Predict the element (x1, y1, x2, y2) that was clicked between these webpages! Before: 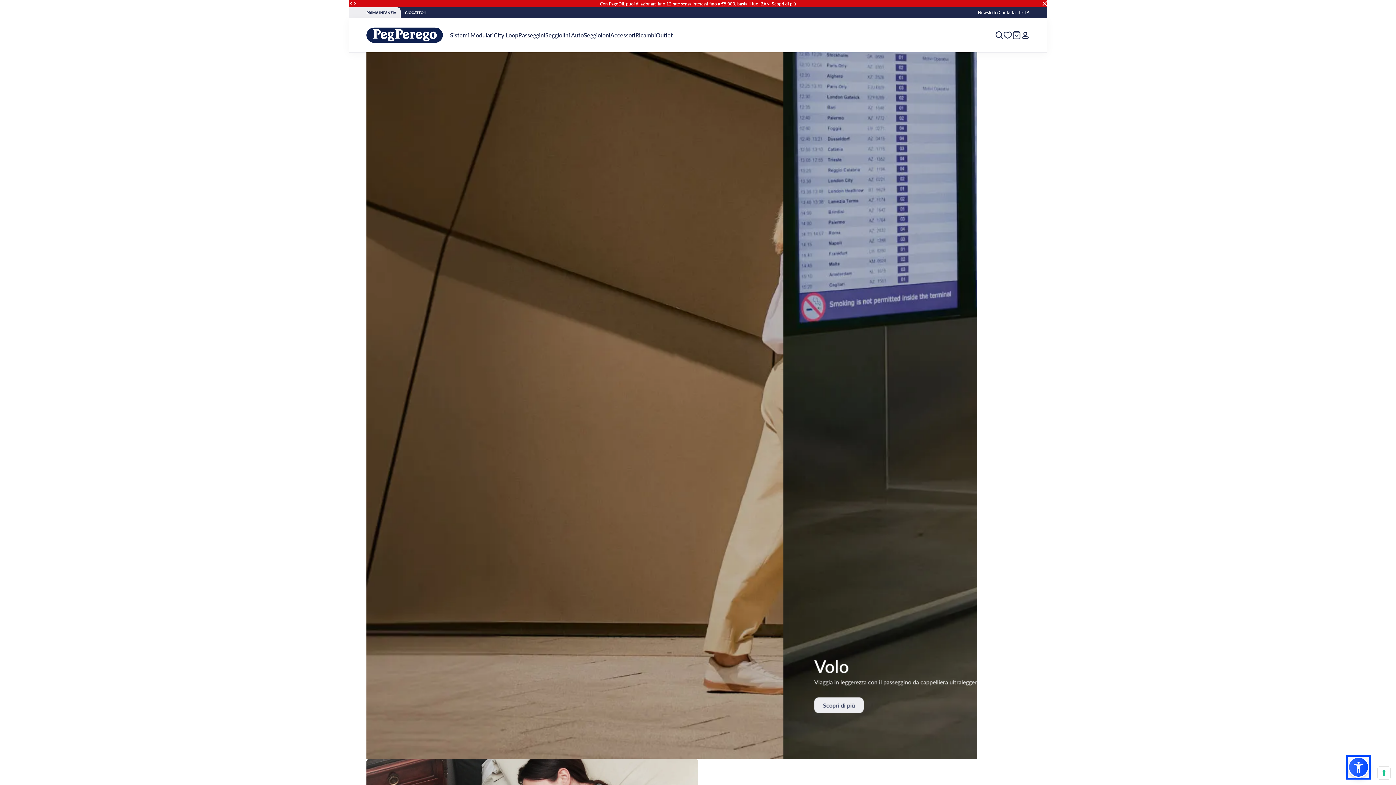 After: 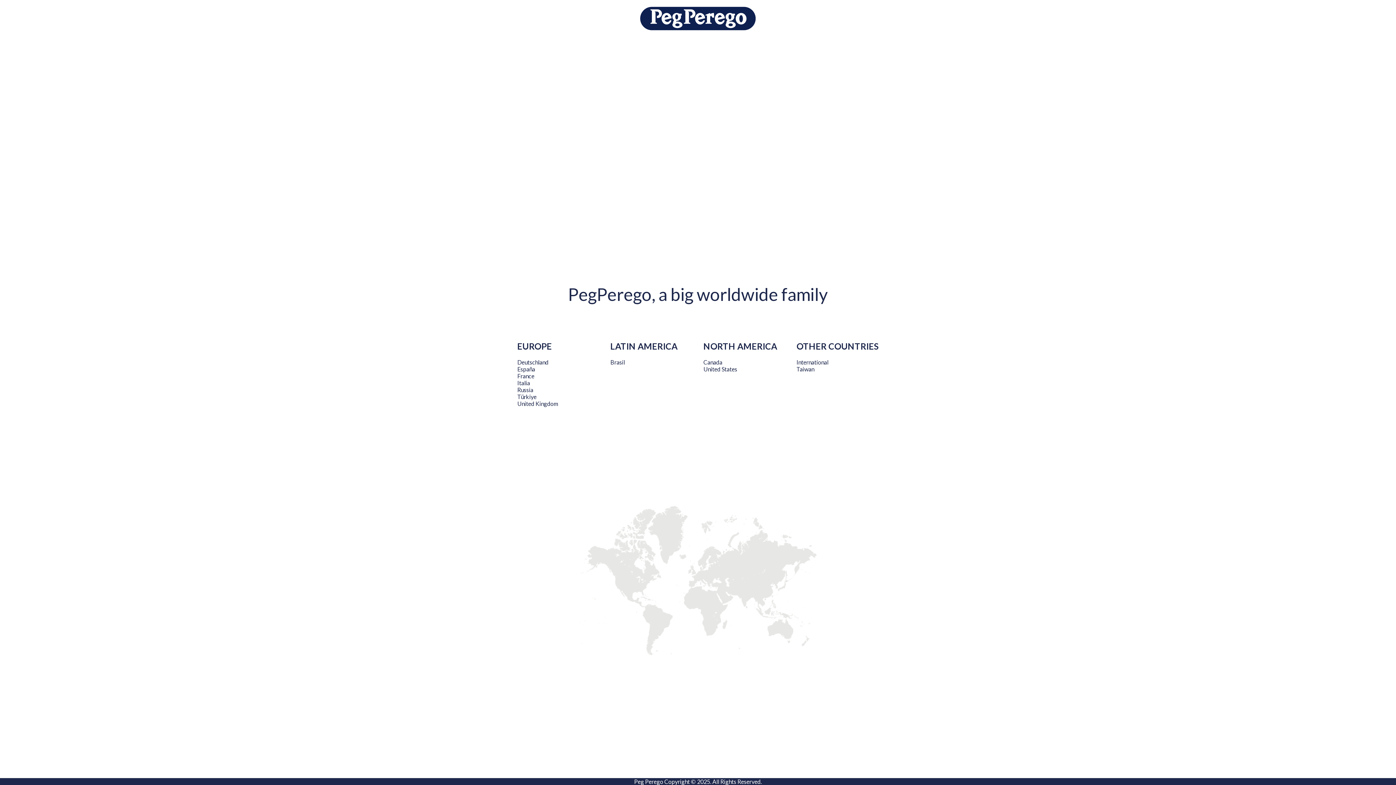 Action: bbox: (1018, 10, 1022, 15) label: IT